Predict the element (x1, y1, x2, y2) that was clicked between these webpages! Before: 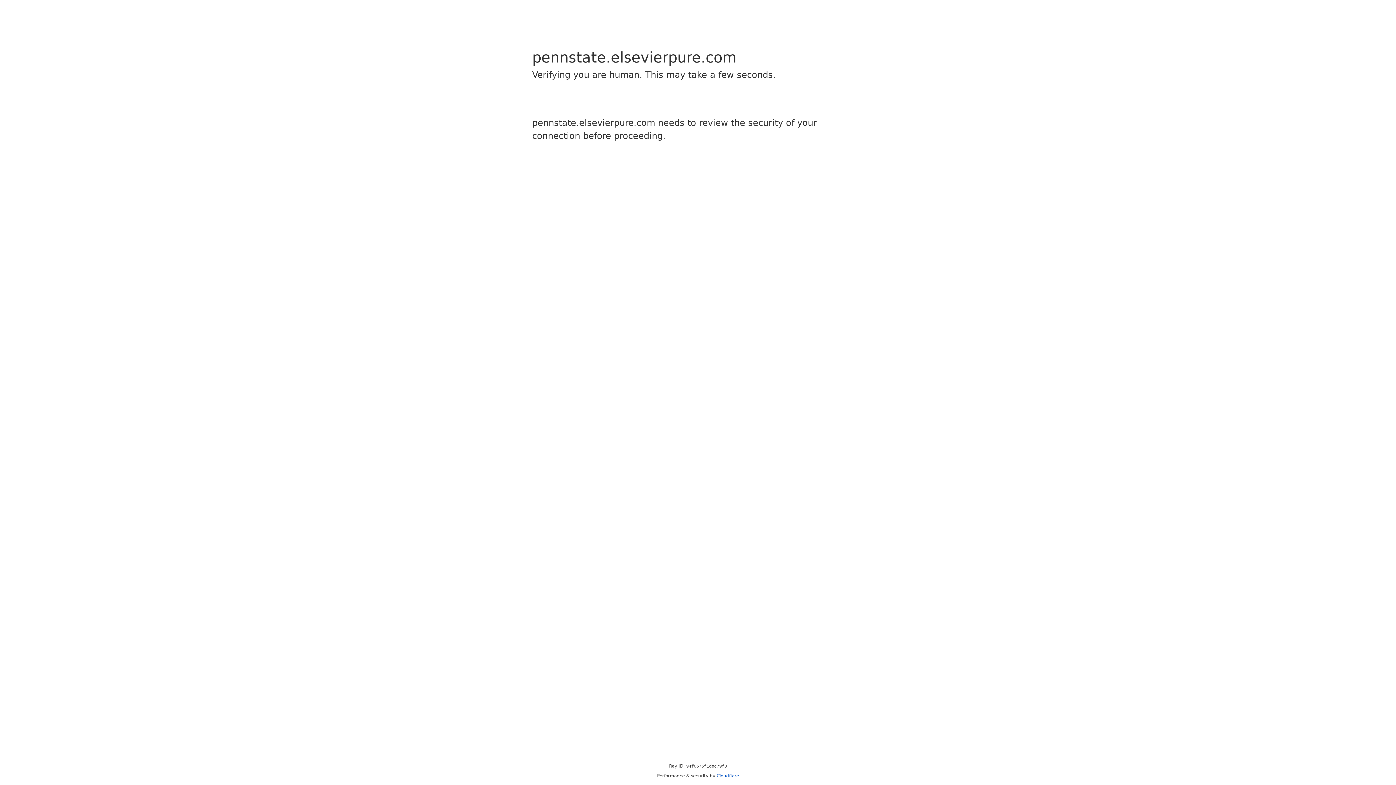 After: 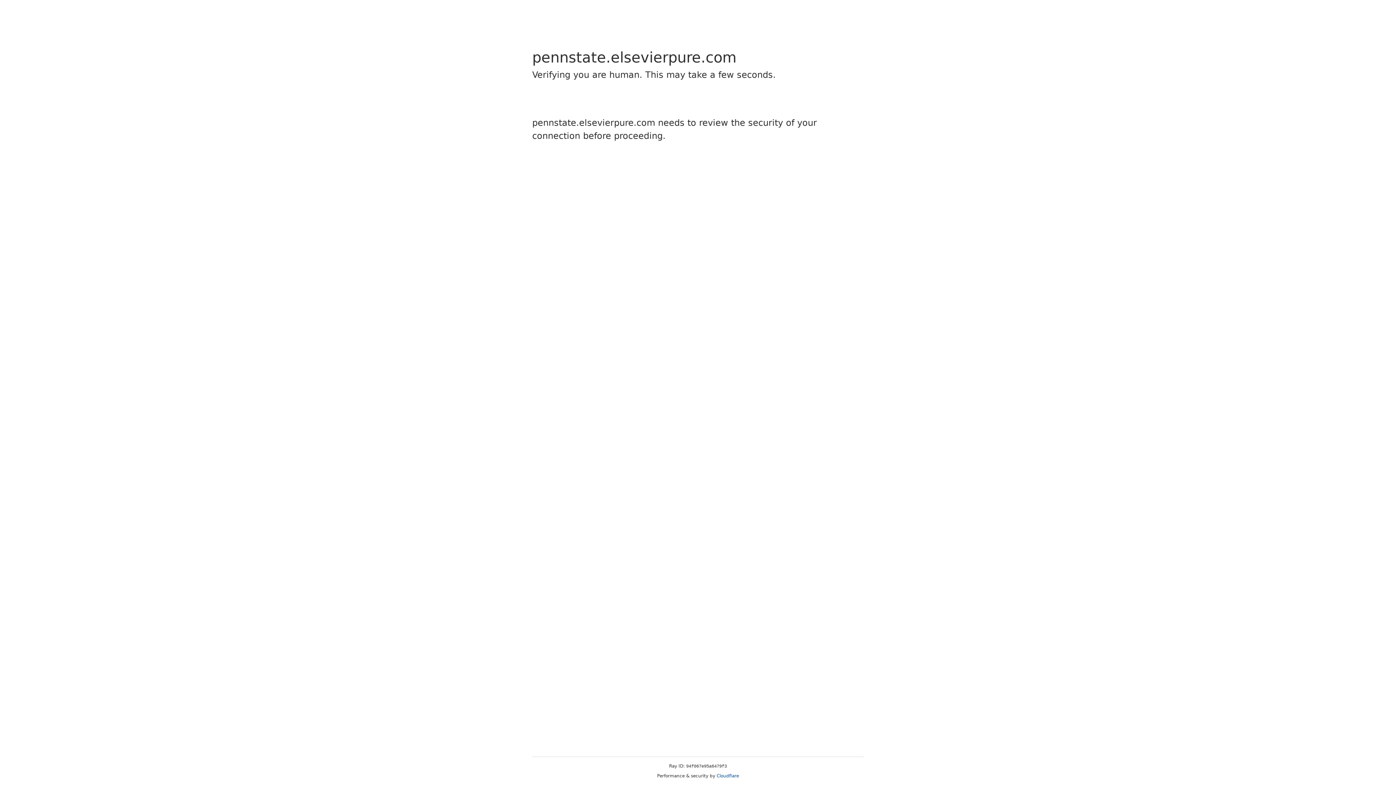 Action: bbox: (716, 773, 739, 778) label: Cloudflare